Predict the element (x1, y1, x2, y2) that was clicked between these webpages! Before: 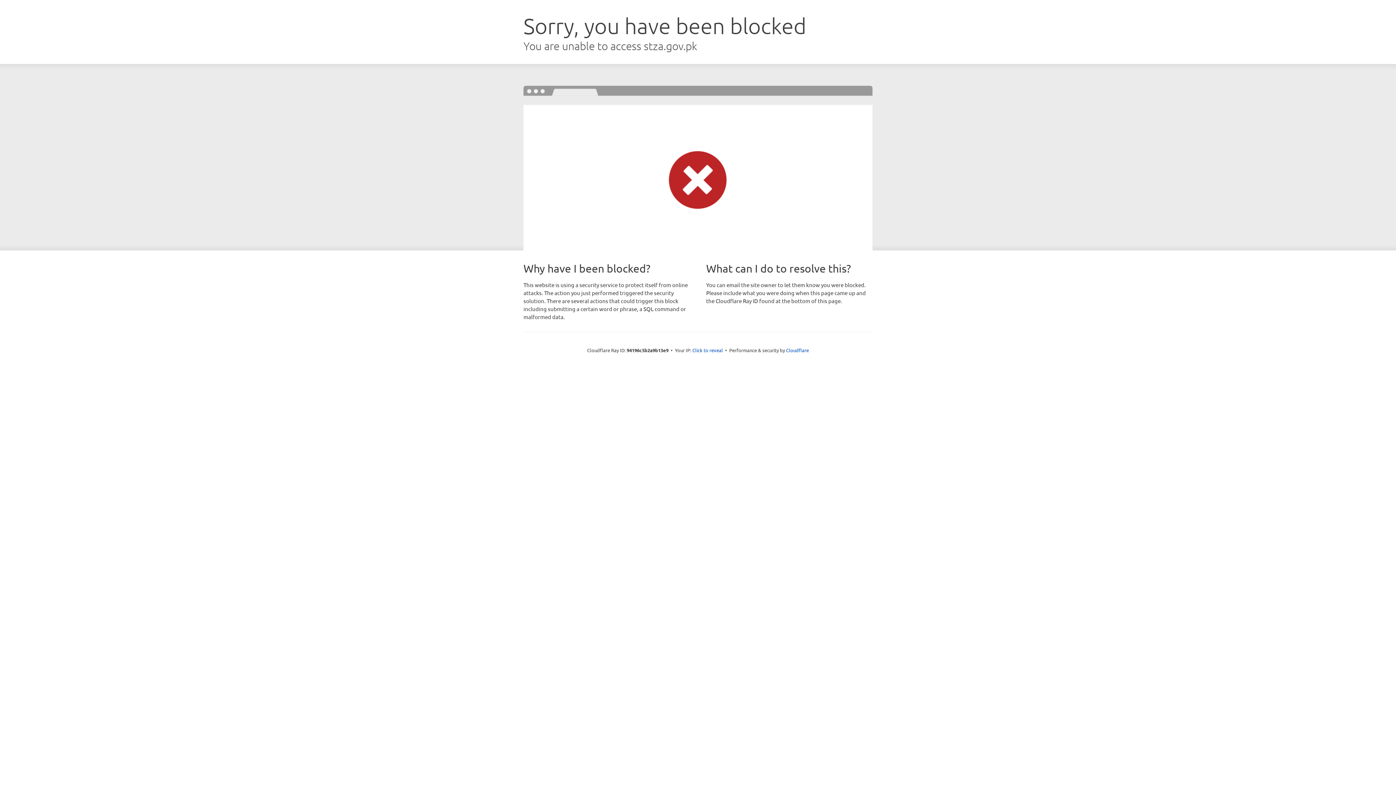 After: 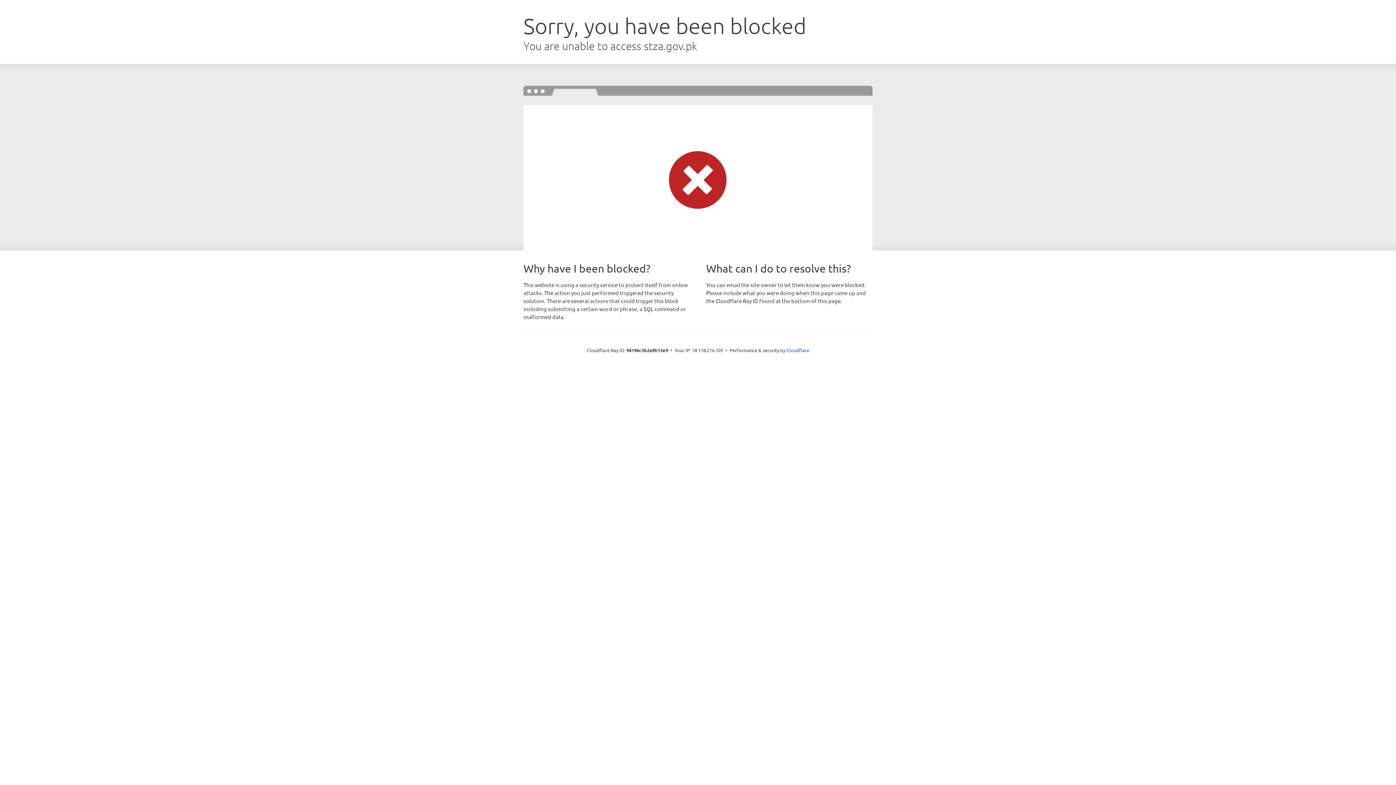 Action: label: Click to reveal bbox: (692, 346, 723, 353)